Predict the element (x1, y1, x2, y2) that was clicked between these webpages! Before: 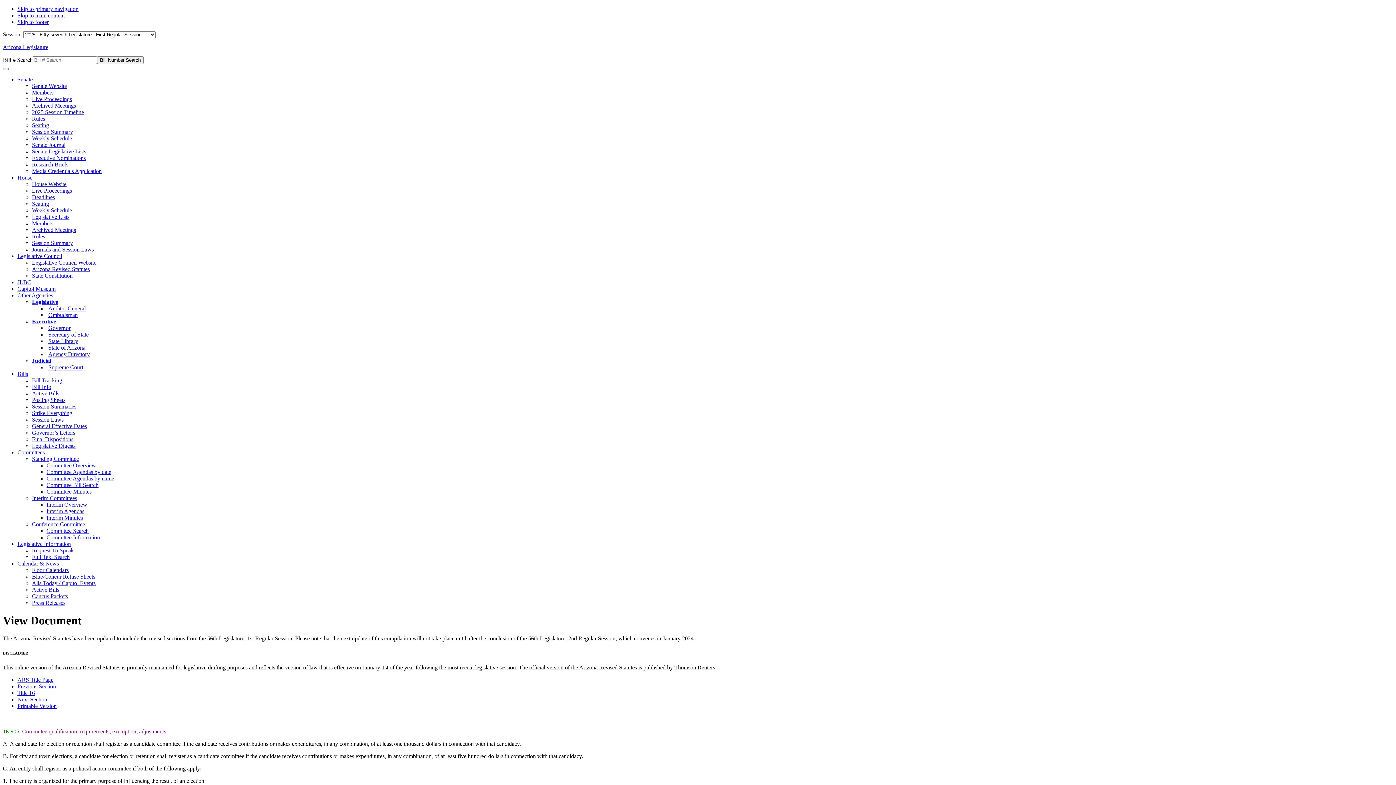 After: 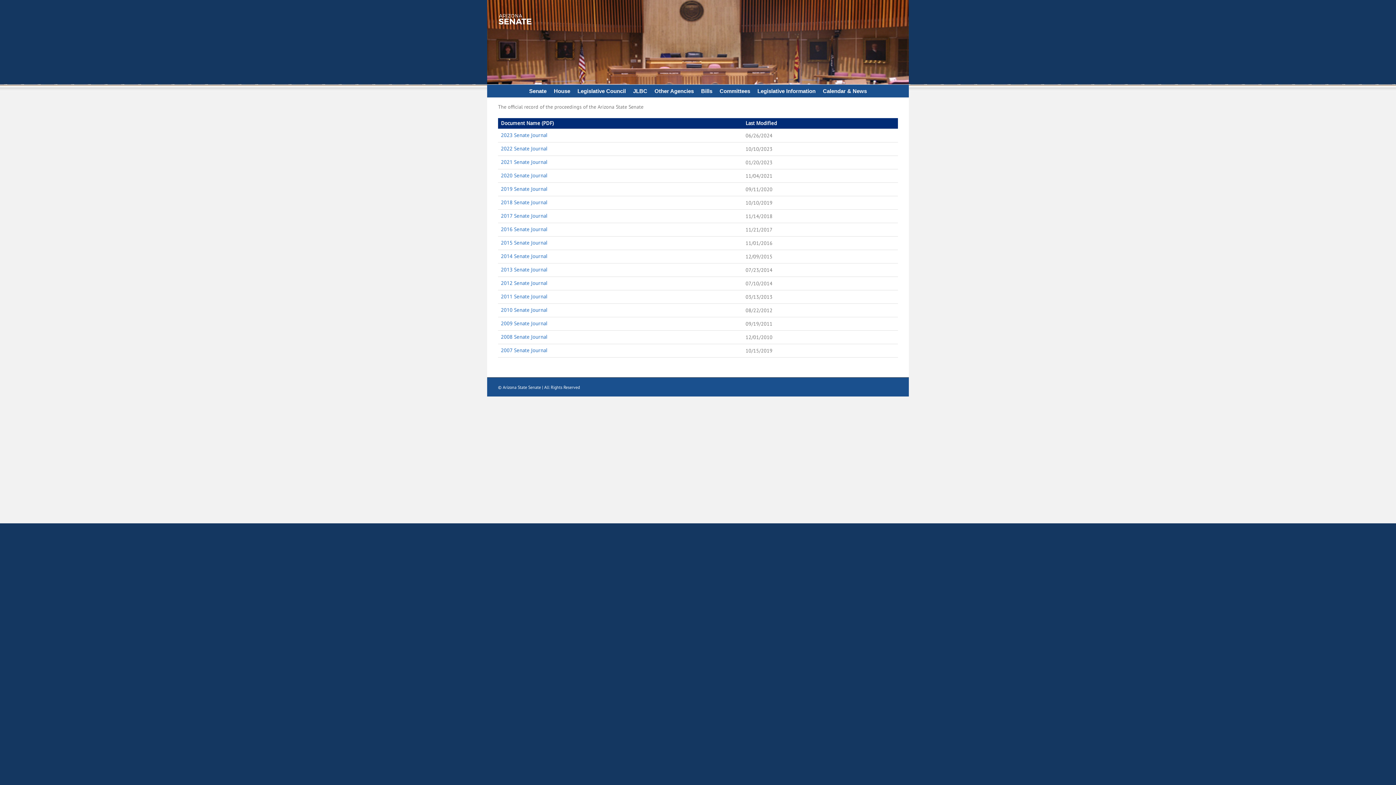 Action: bbox: (32, 141, 65, 148) label: Senate Journal